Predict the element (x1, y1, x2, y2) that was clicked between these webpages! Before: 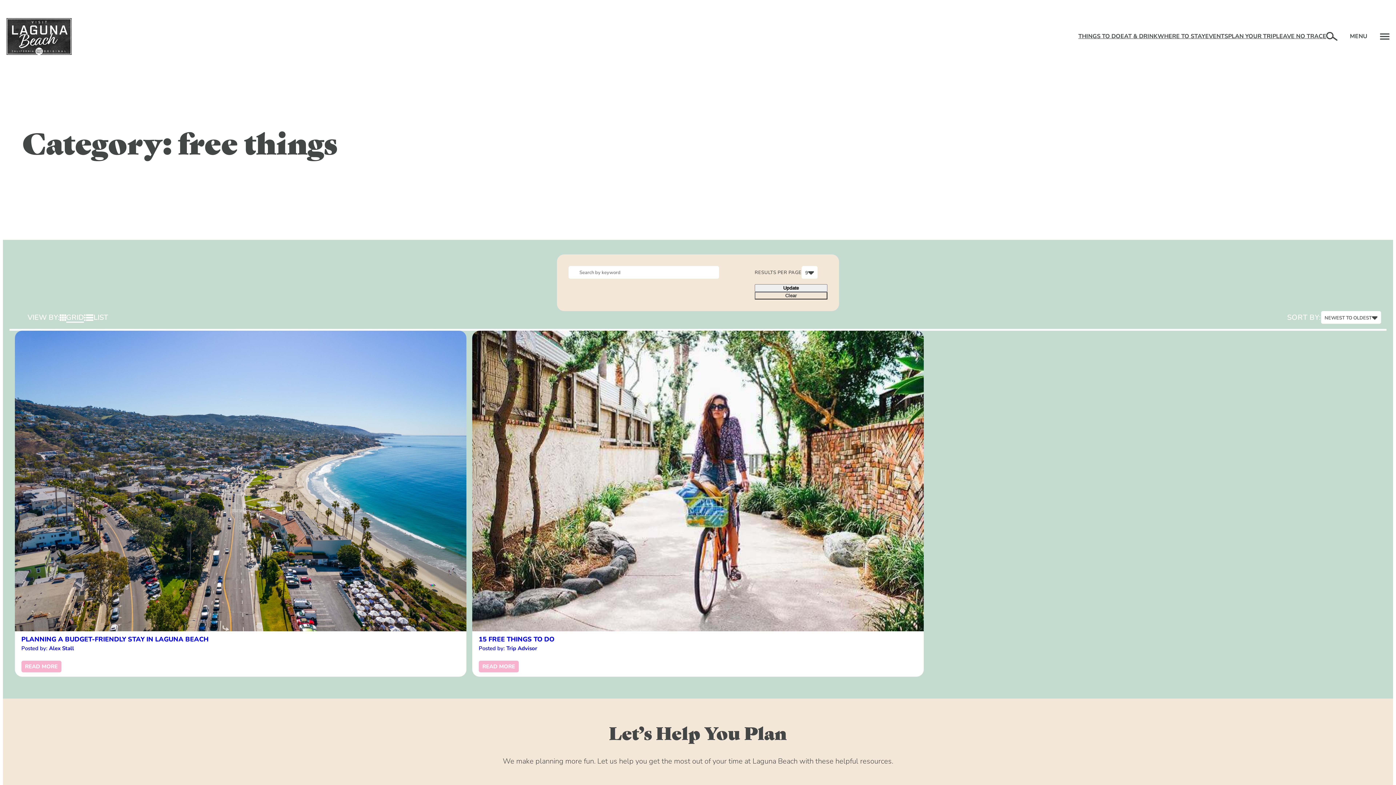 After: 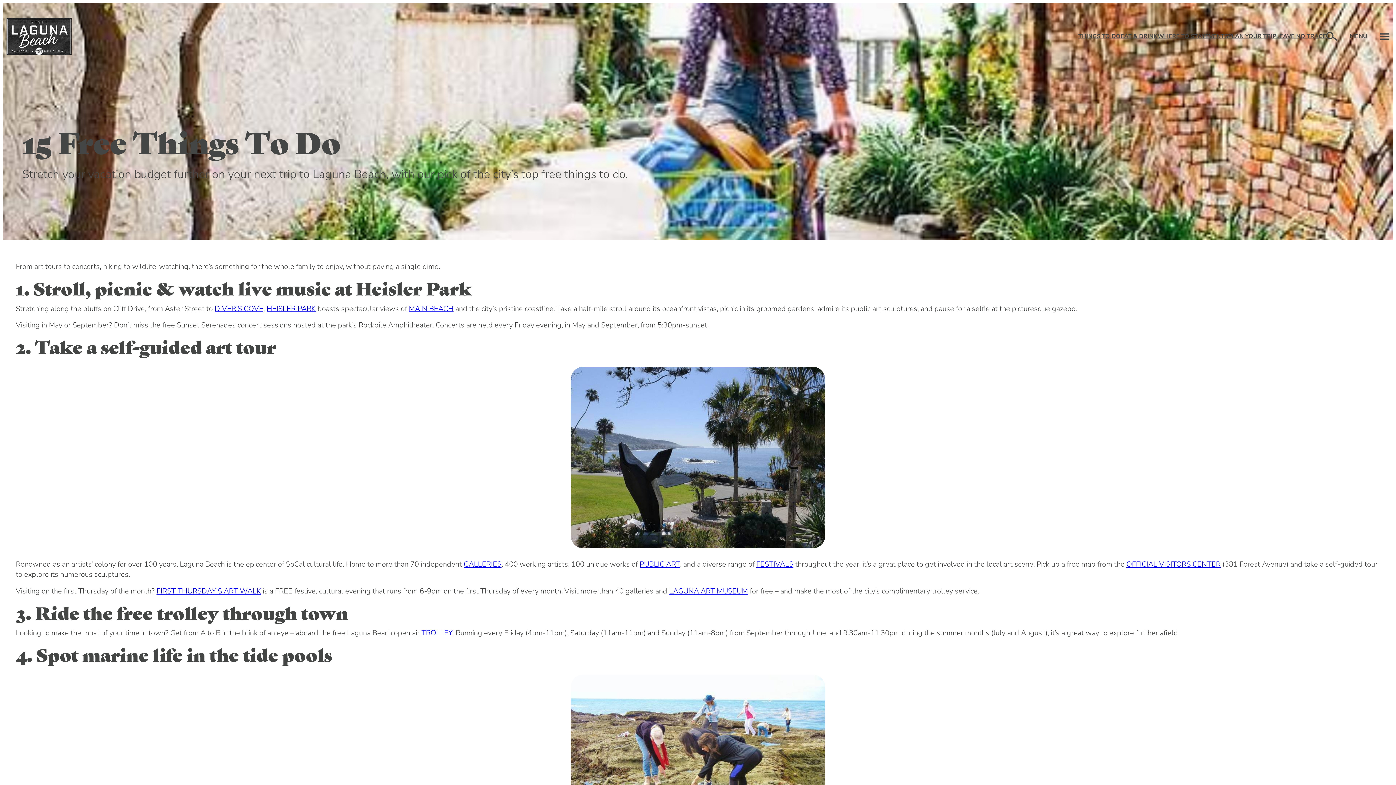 Action: label: 15 FREE THINGS TO DO

Posted by: Trip Advisor

READ MORE bbox: (472, 330, 924, 677)